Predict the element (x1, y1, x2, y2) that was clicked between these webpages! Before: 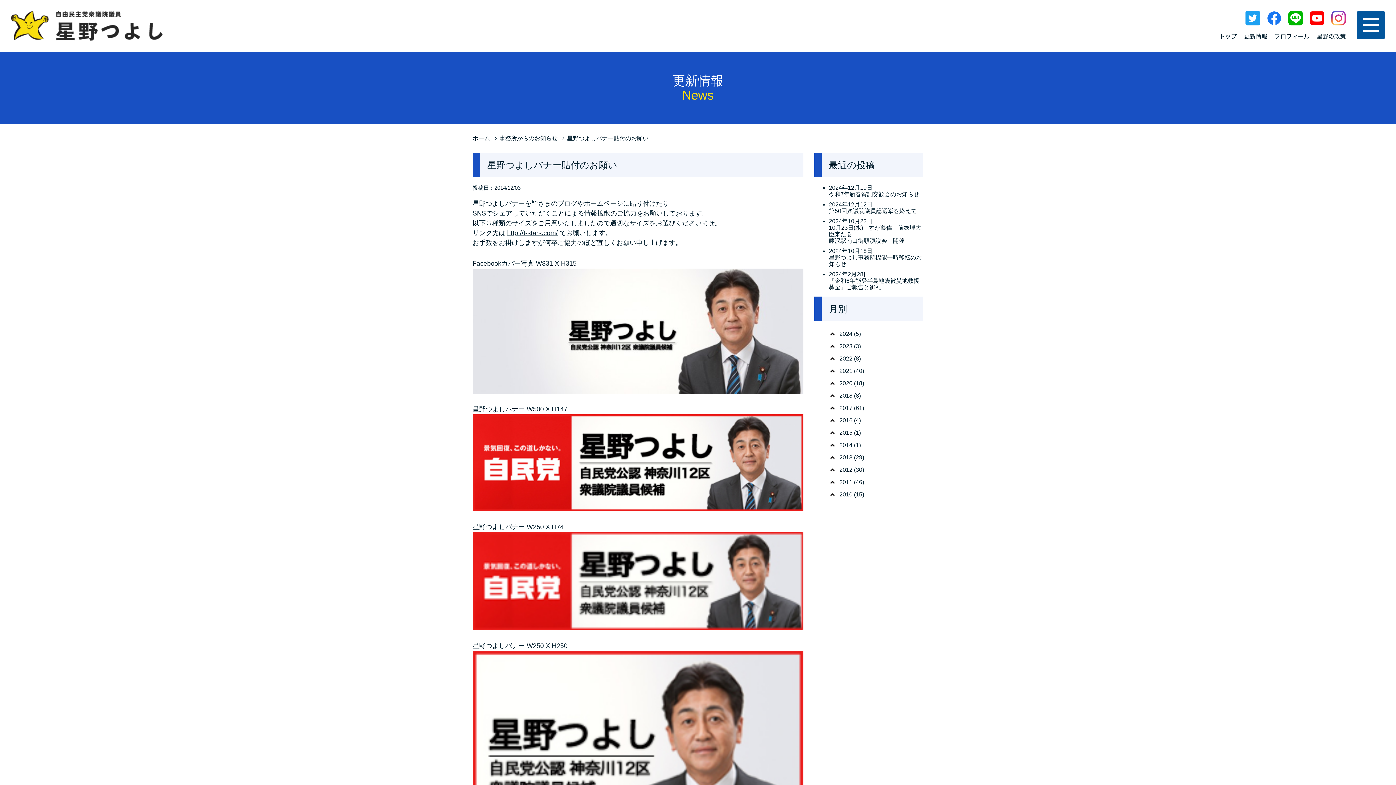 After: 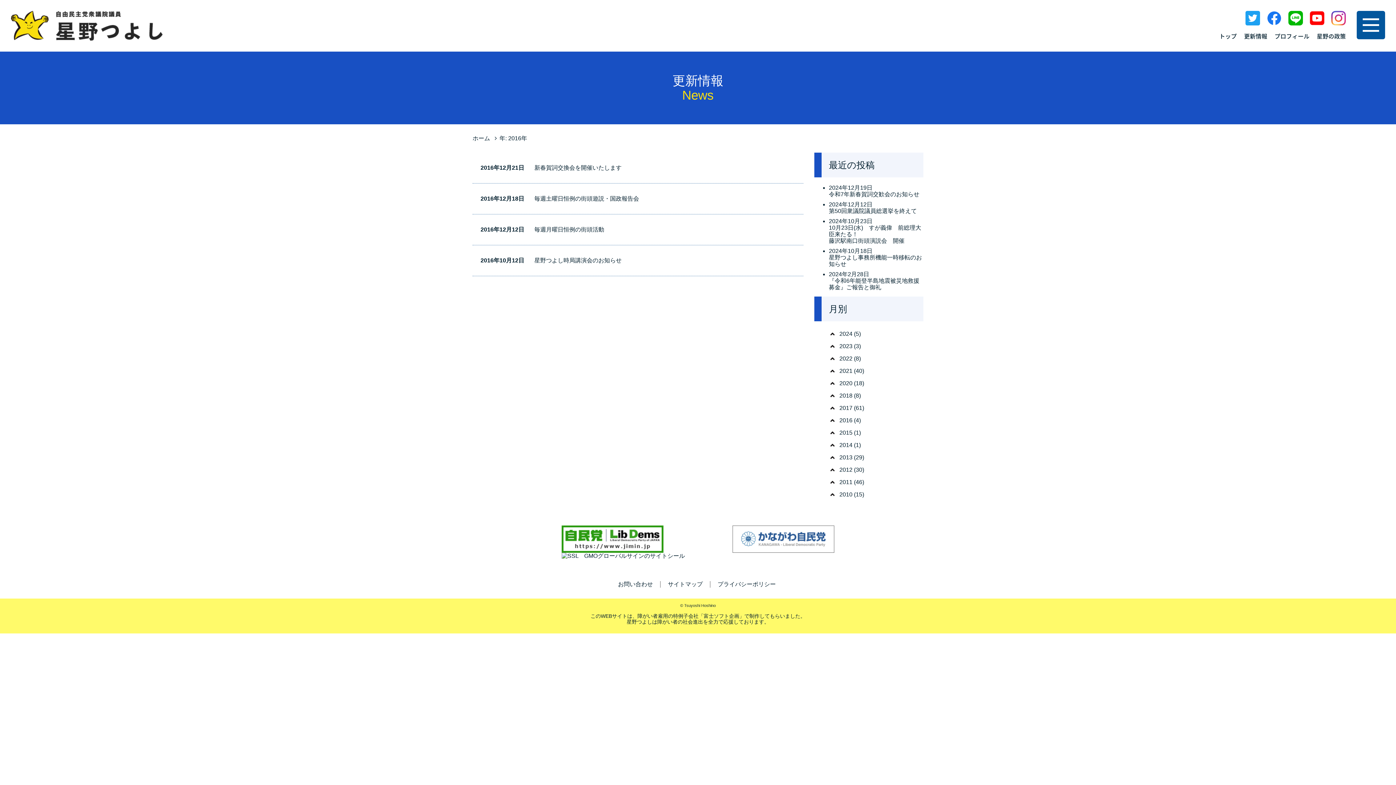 Action: bbox: (839, 417, 852, 423) label: 2016